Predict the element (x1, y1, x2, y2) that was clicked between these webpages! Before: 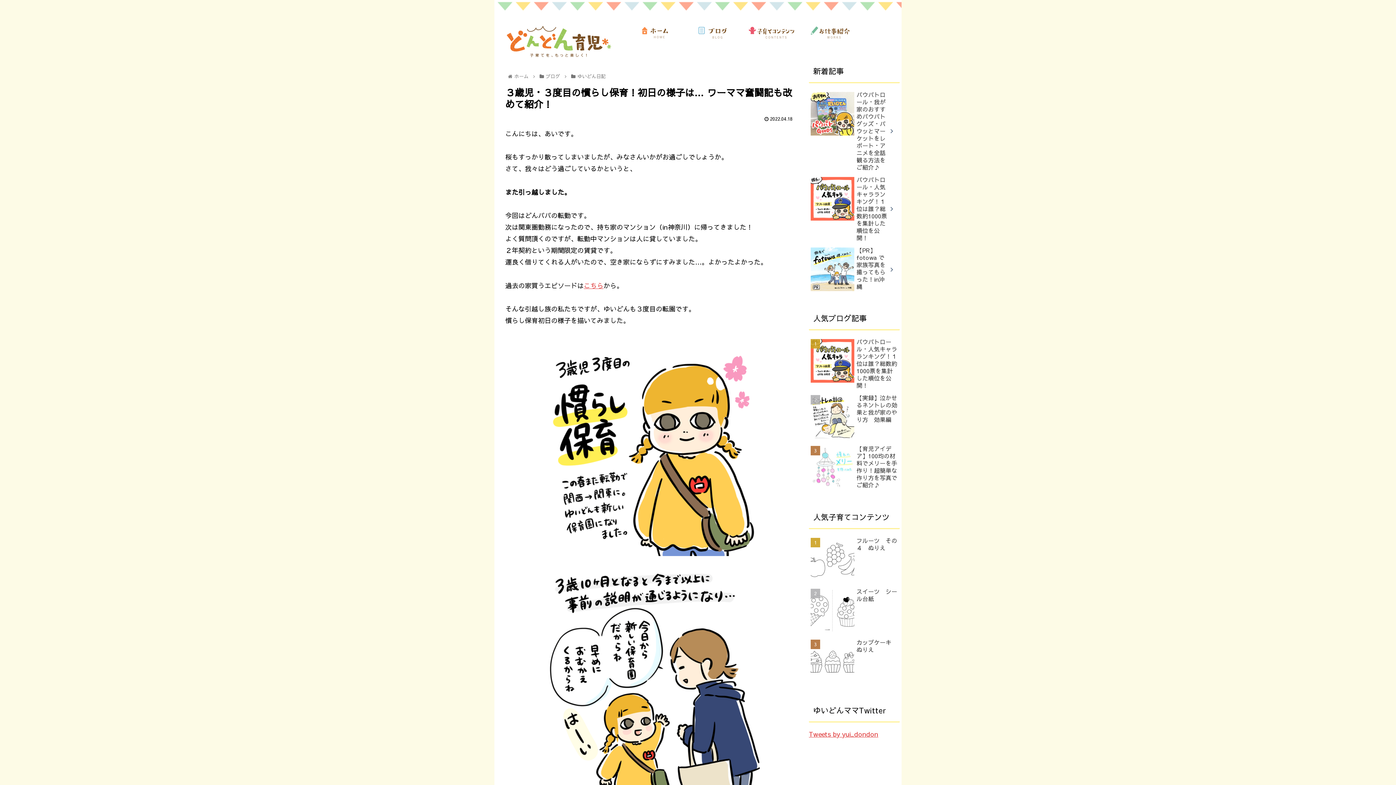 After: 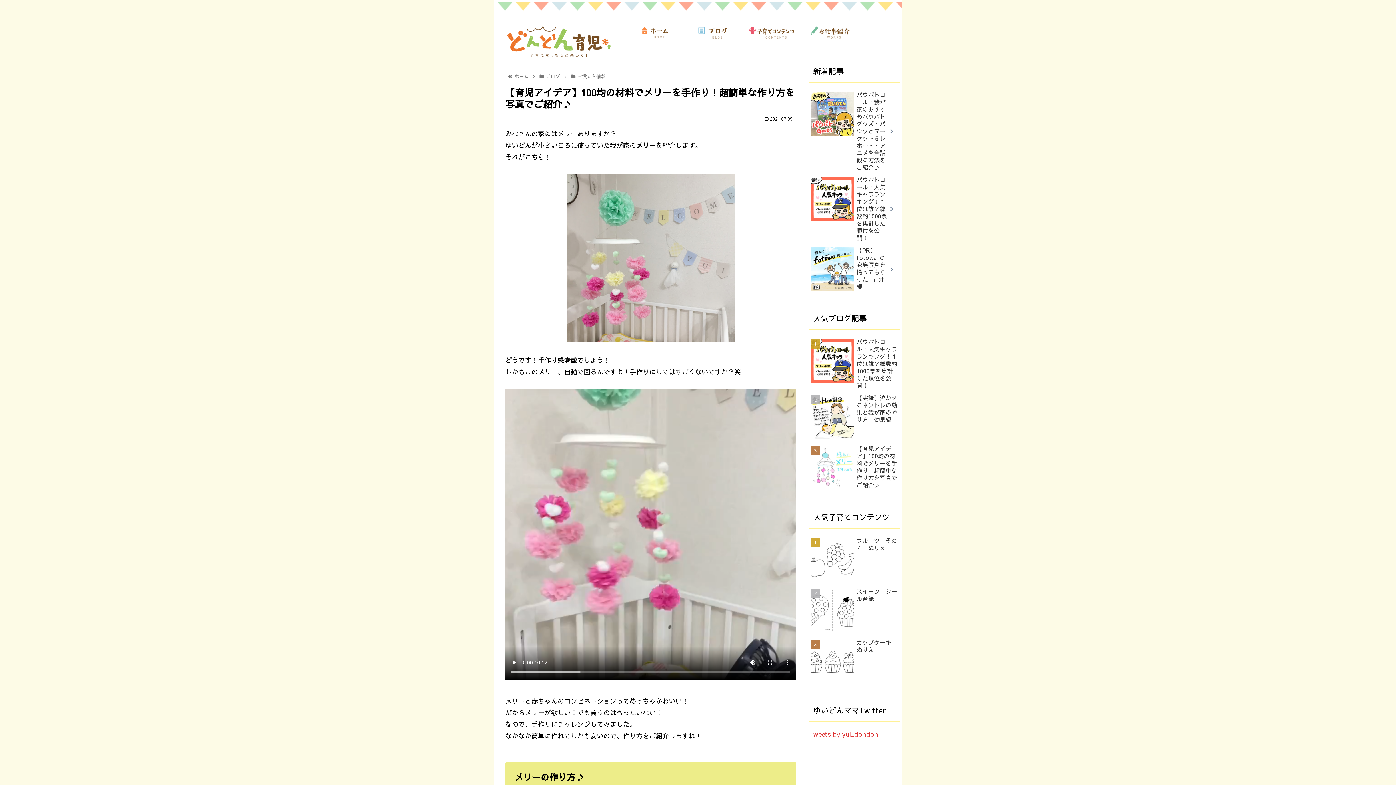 Action: label: 【育児アイデア】100均の材料でメリーを手作り！超簡単な作り方を写真でご紹介♪ bbox: (809, 443, 900, 492)